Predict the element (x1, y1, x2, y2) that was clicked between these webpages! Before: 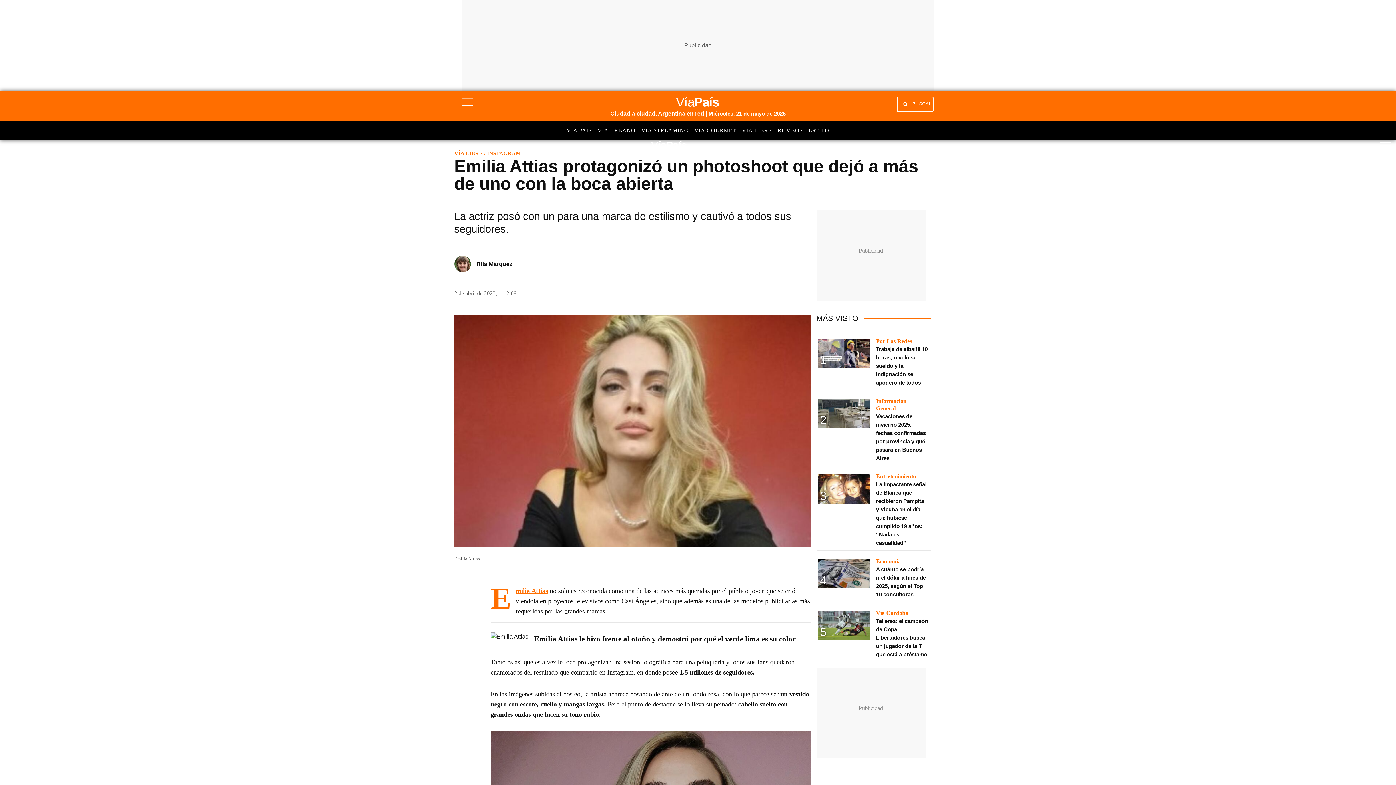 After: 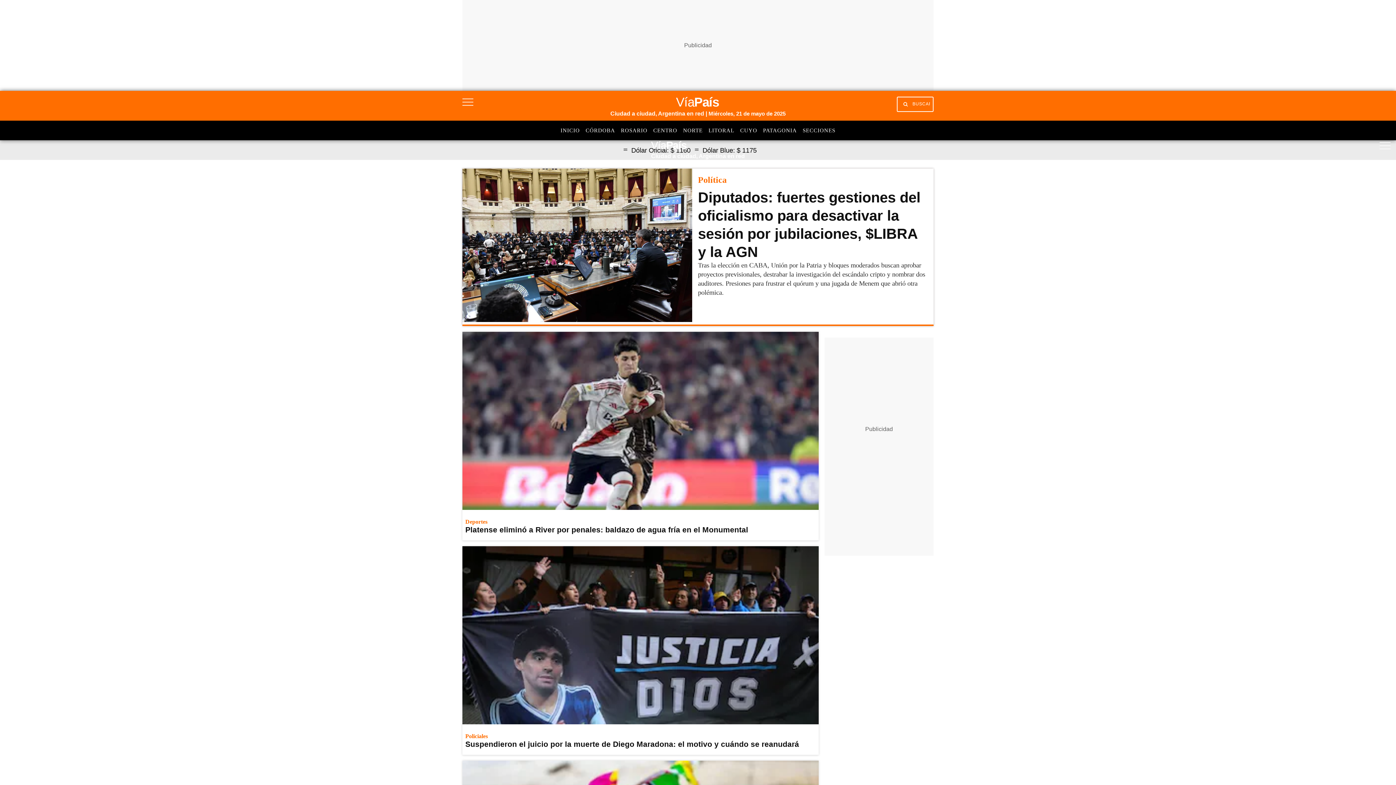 Action: bbox: (566, 126, 597, 138) label: VÍA PAÍS